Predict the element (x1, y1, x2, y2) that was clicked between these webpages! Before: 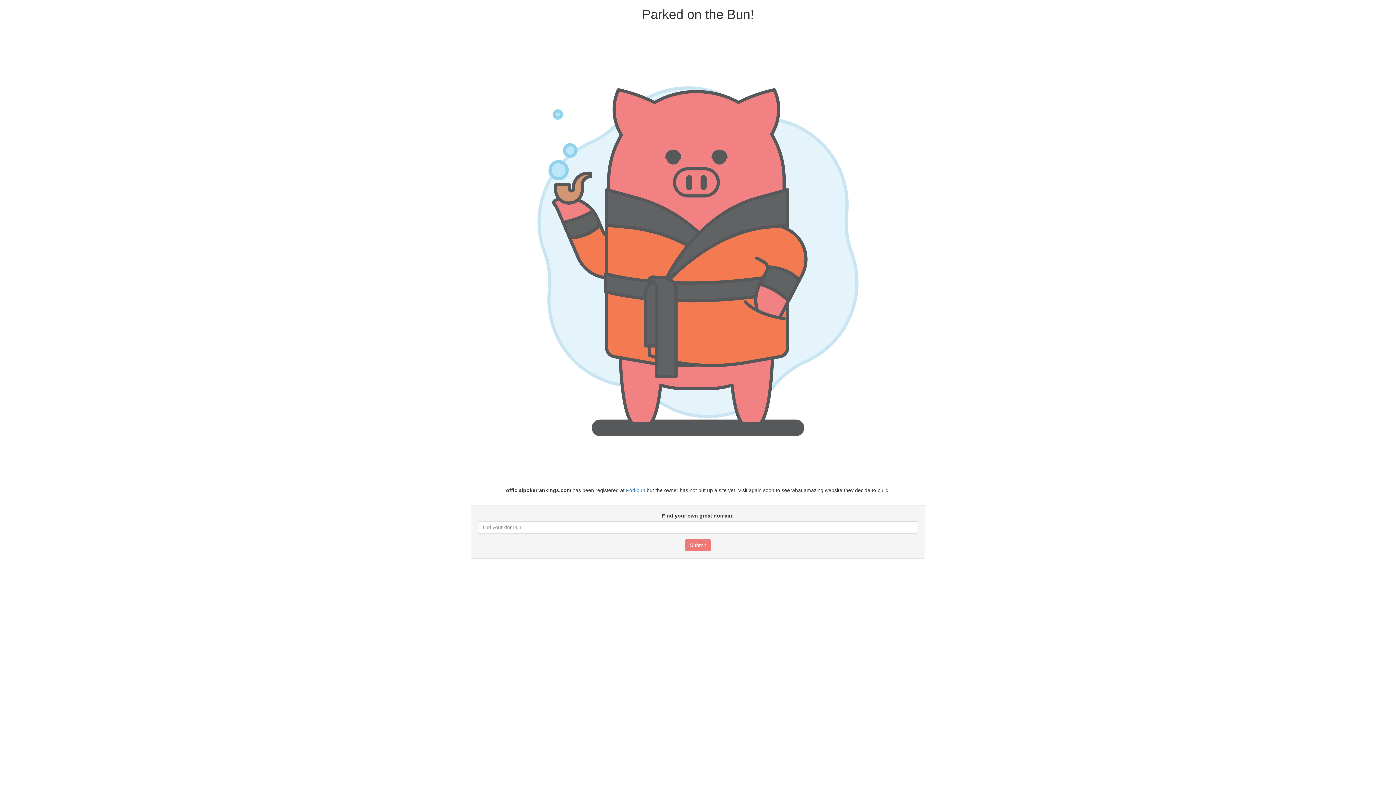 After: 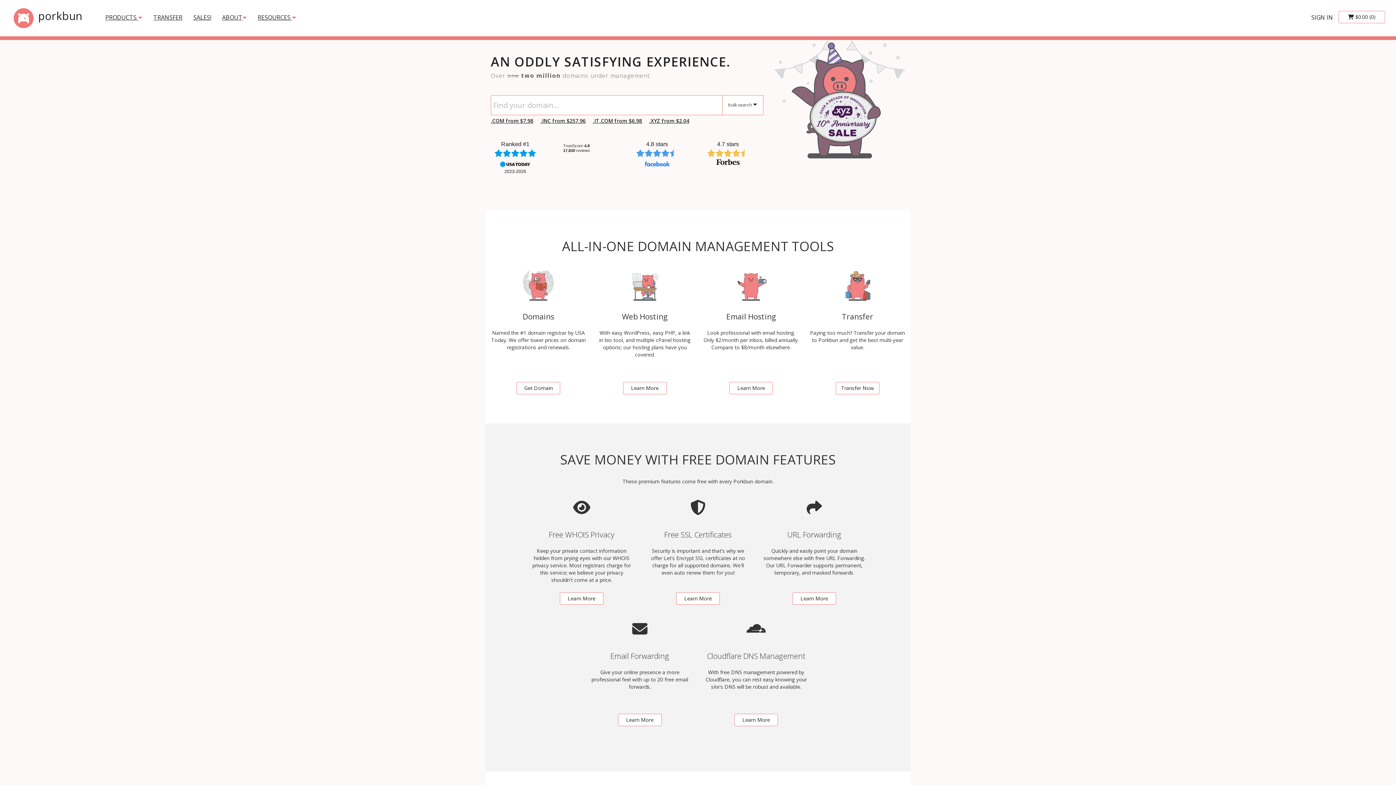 Action: label: Porkbun bbox: (626, 487, 645, 493)